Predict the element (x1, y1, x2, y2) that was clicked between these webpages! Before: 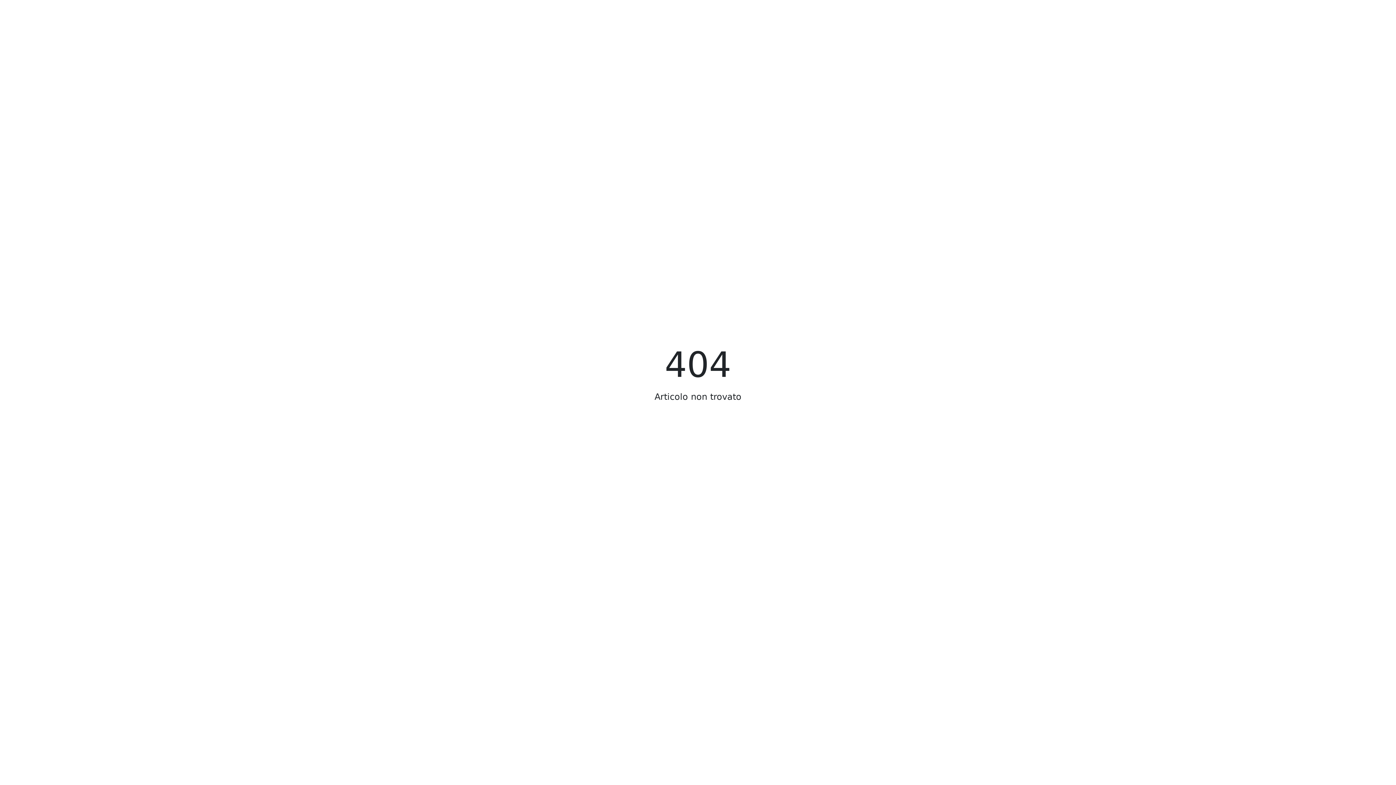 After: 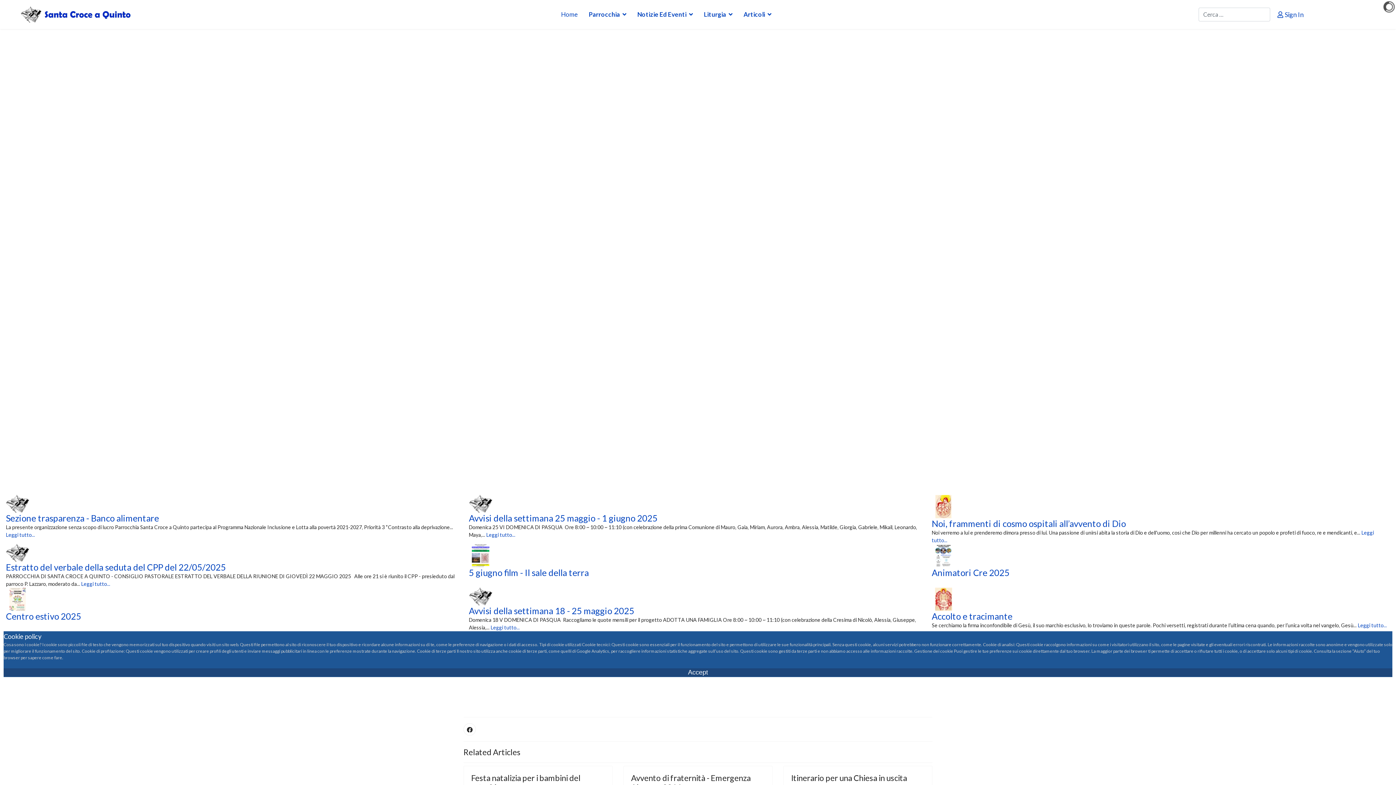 Action: bbox: (662, 419, 734, 441) label:  Home page